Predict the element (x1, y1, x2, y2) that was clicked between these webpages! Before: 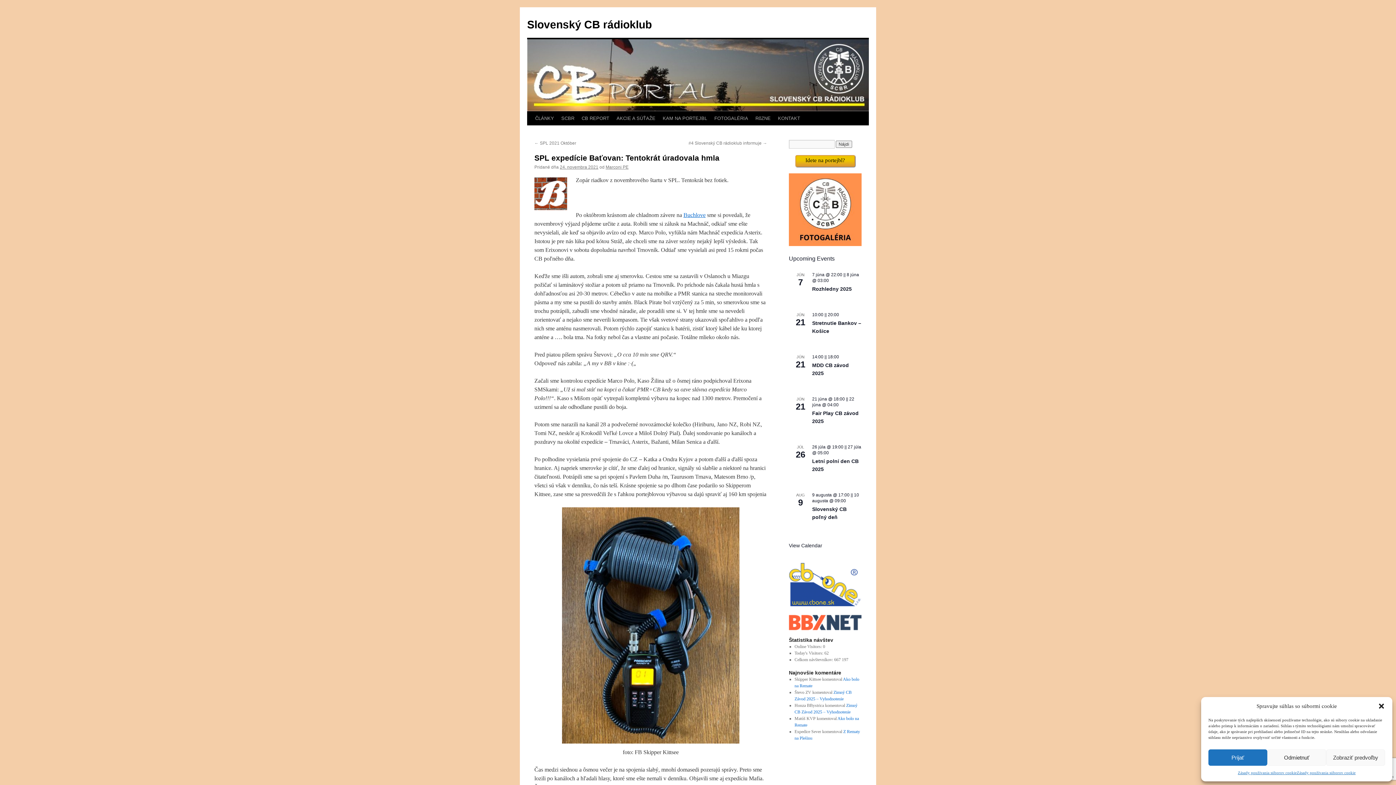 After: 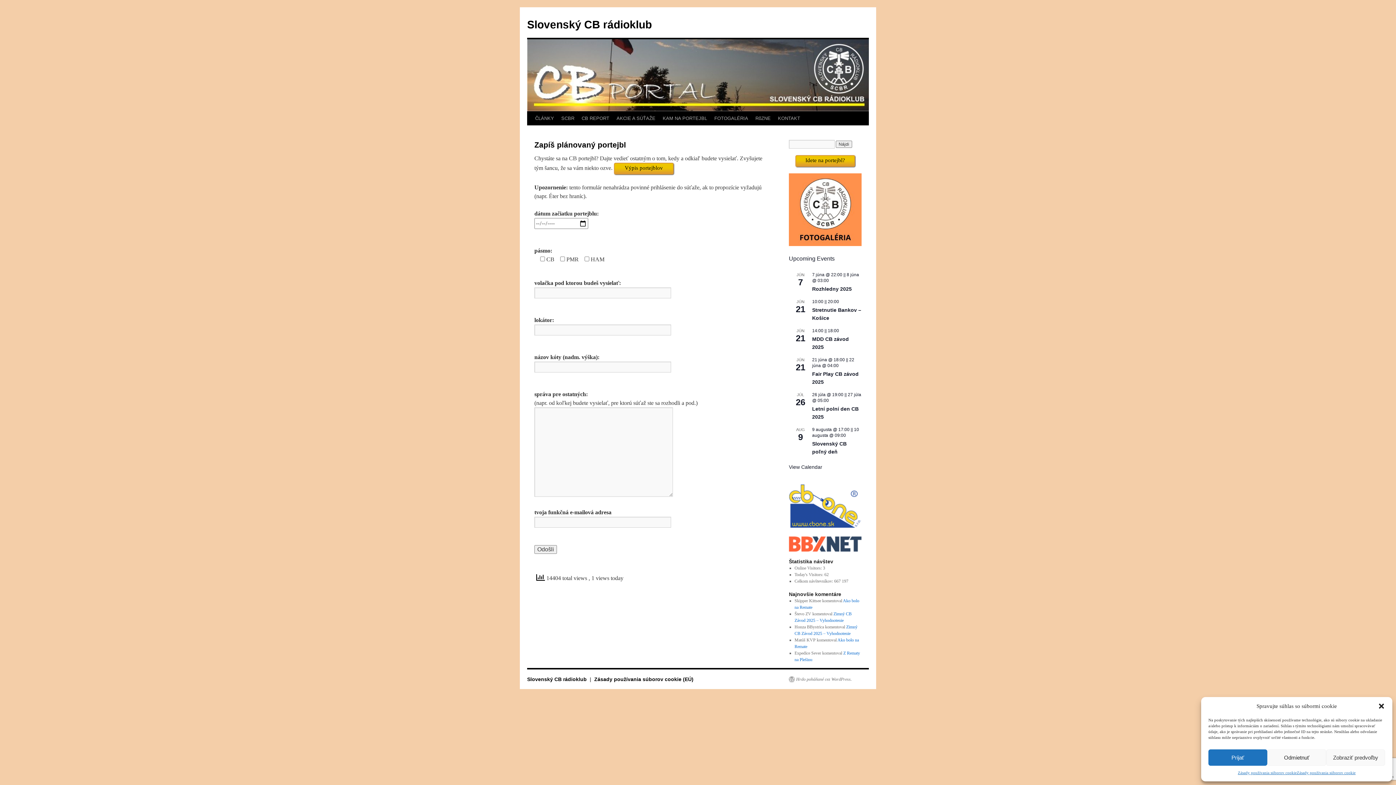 Action: label: Idete na portejbl? bbox: (795, 155, 855, 166)